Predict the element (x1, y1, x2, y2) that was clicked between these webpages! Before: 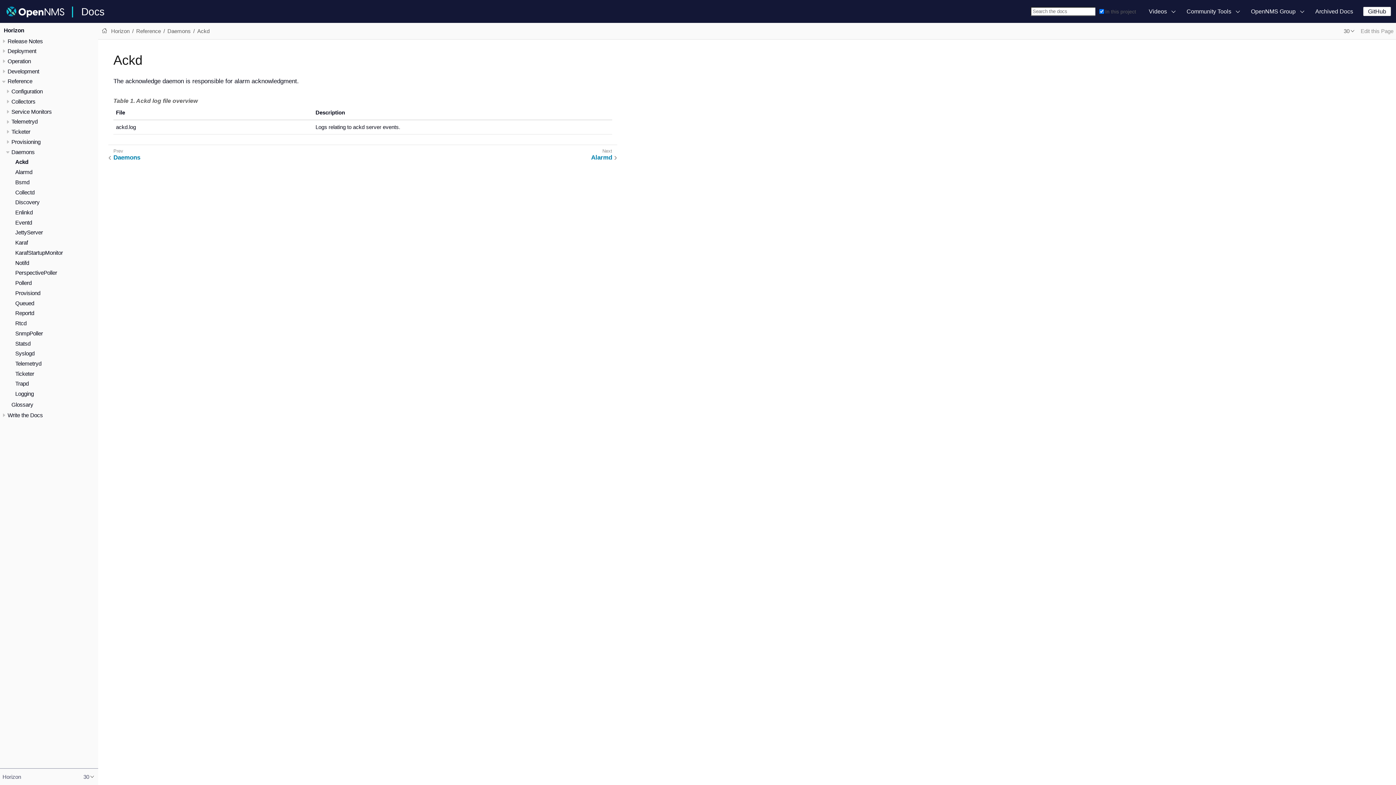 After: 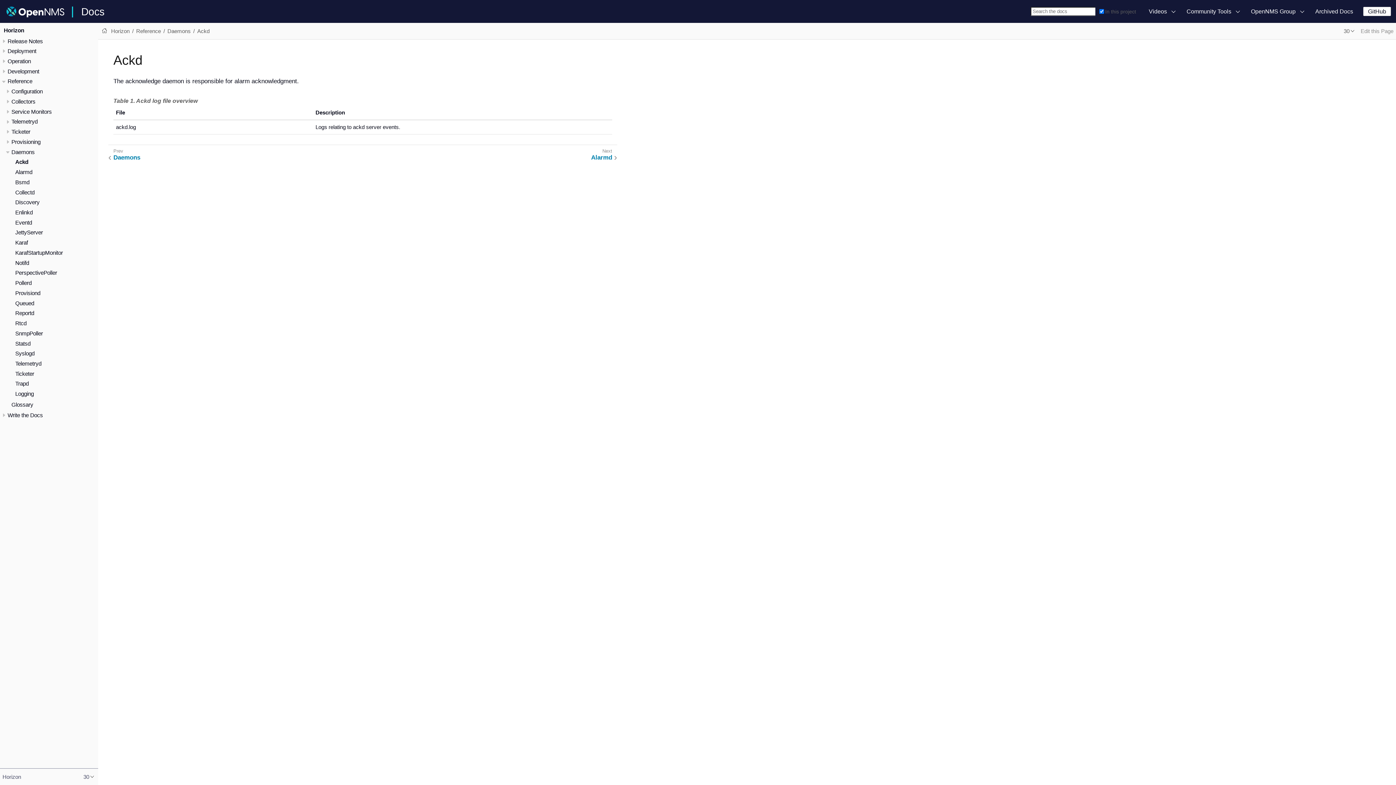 Action: label: Ackd bbox: (197, 27, 209, 34)